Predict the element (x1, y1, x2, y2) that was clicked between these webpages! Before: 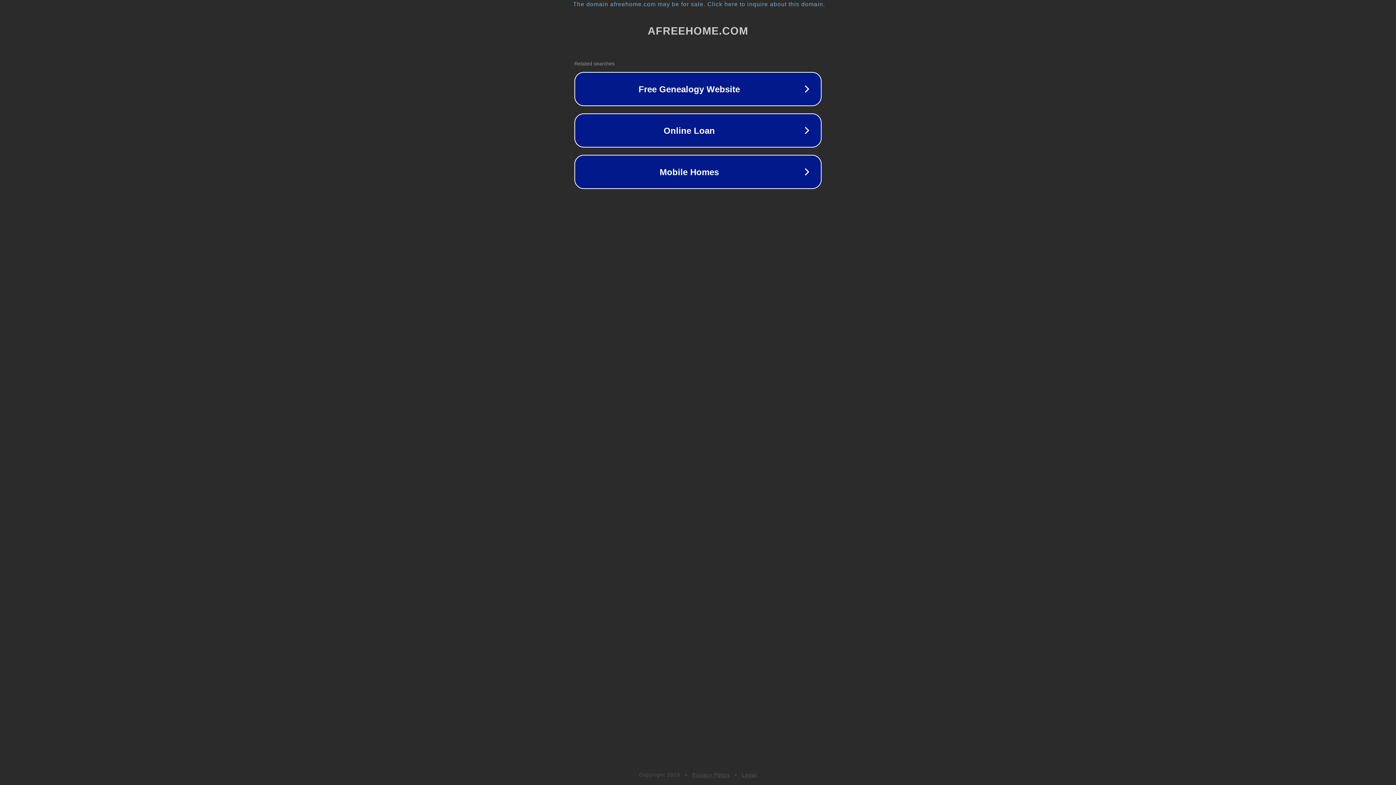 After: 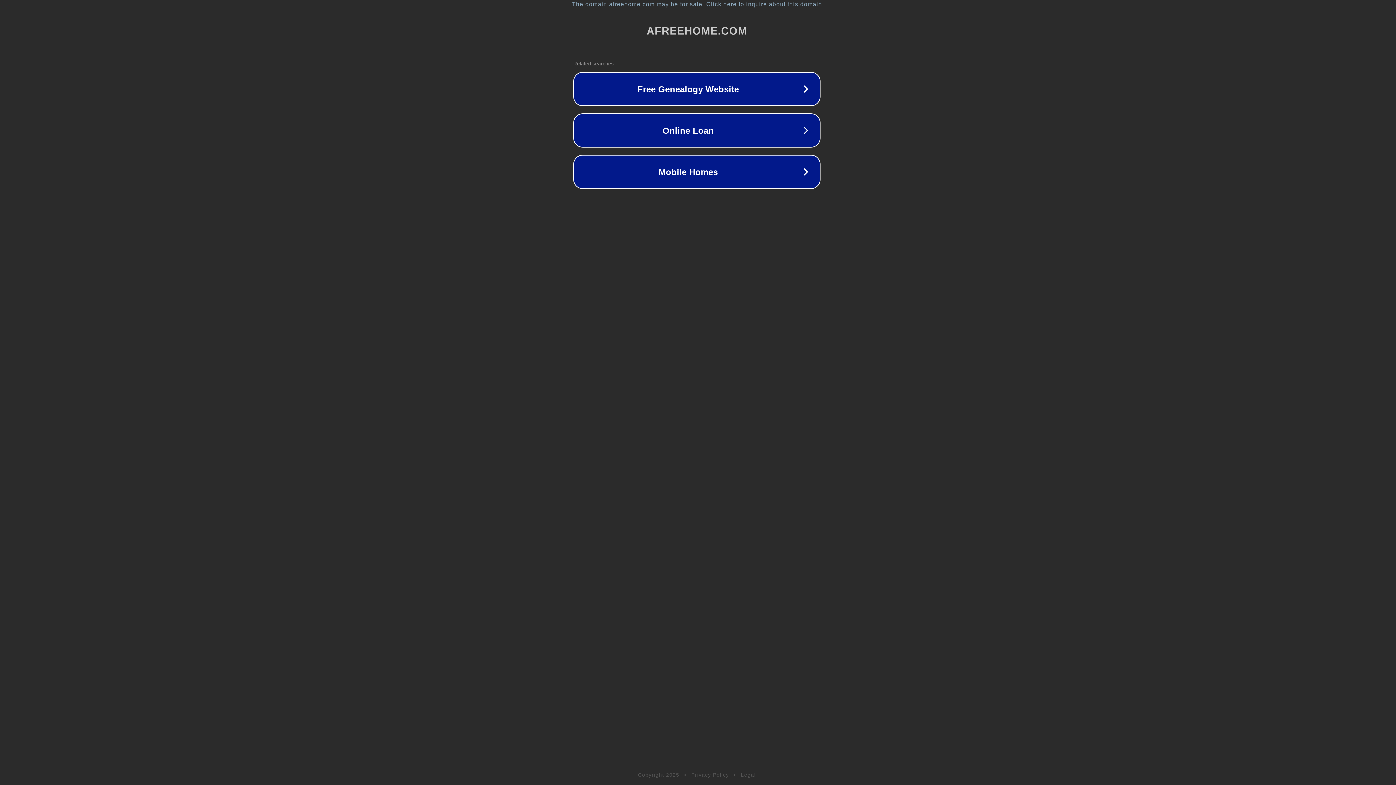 Action: label: The domain afreehome.com may be for sale. Click here to inquire about this domain. bbox: (1, 1, 1397, 7)